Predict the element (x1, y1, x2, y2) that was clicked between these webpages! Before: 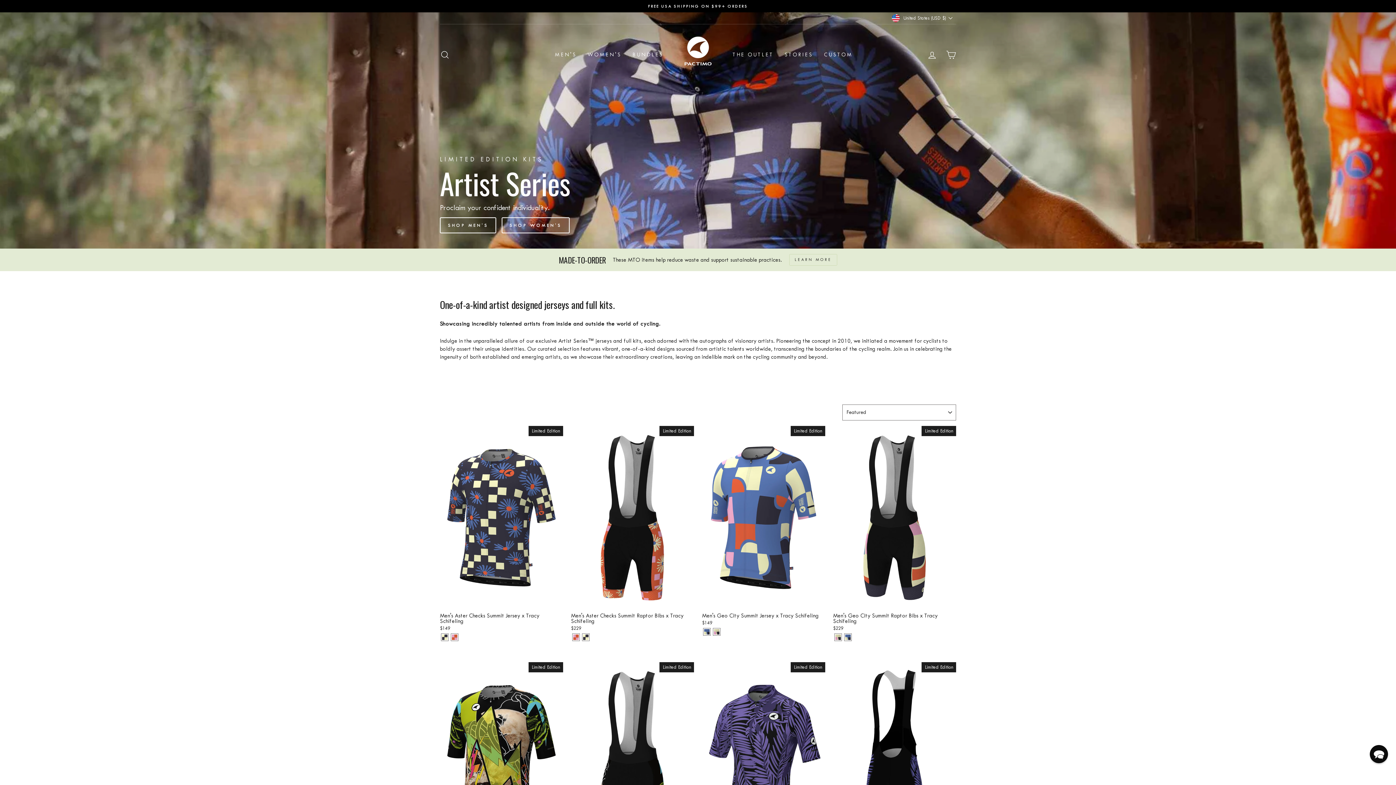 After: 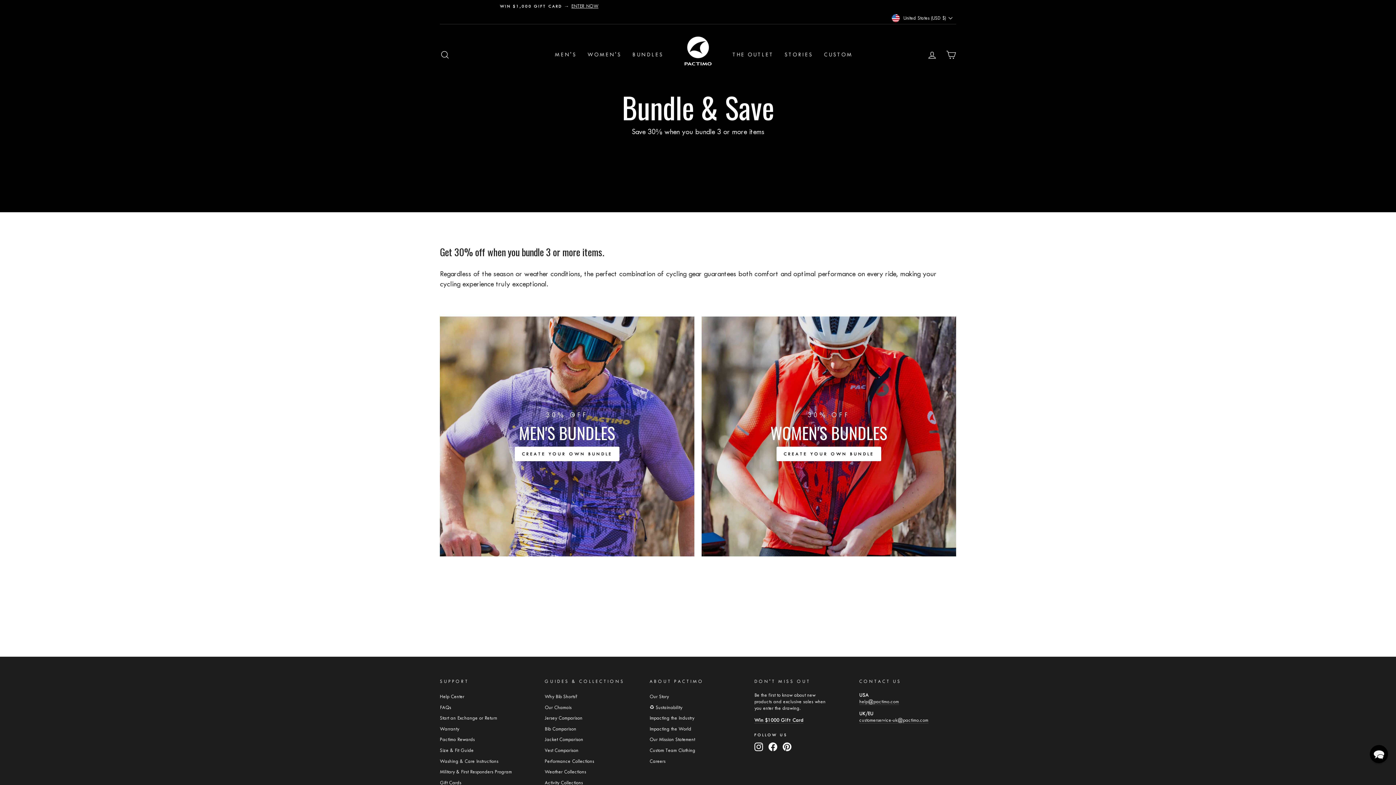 Action: bbox: (627, 48, 669, 61) label: BUNDLES